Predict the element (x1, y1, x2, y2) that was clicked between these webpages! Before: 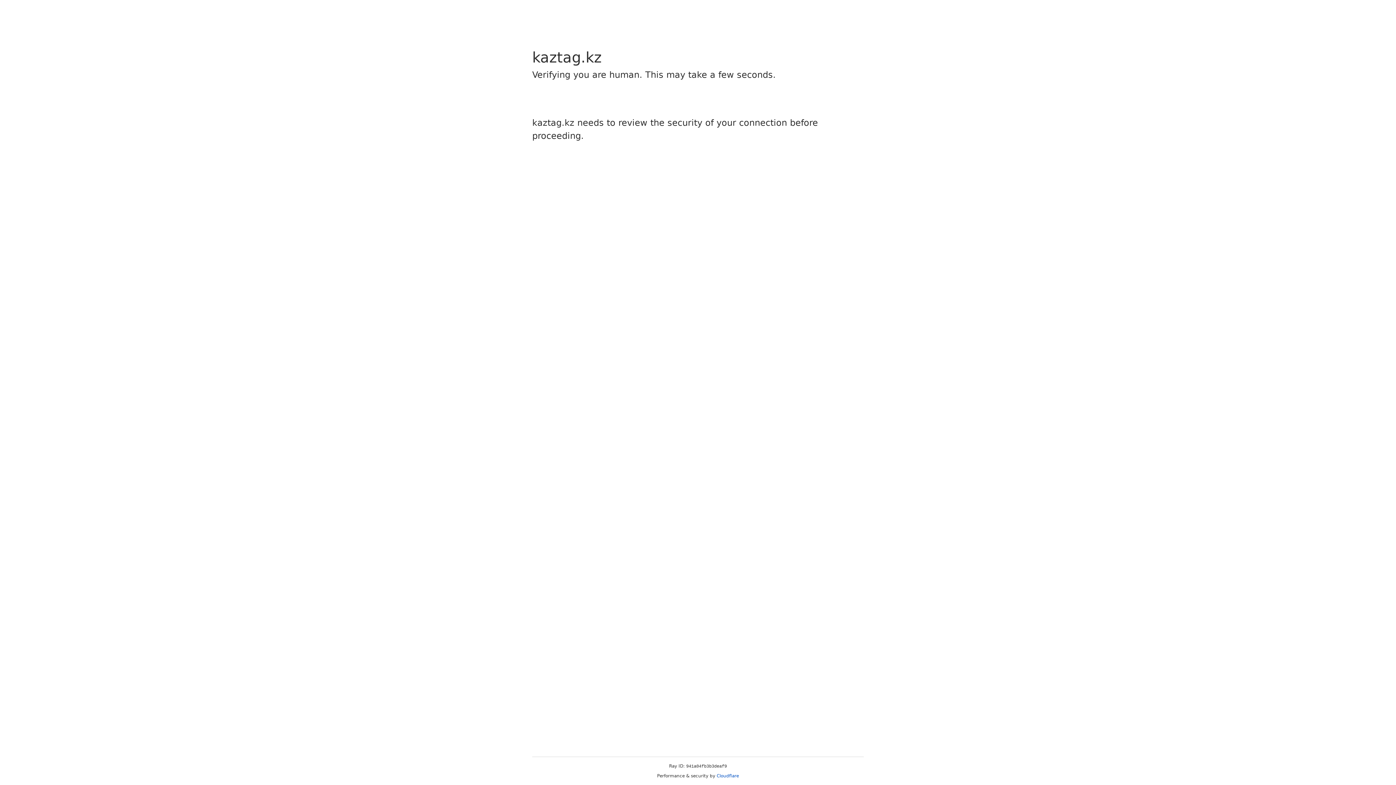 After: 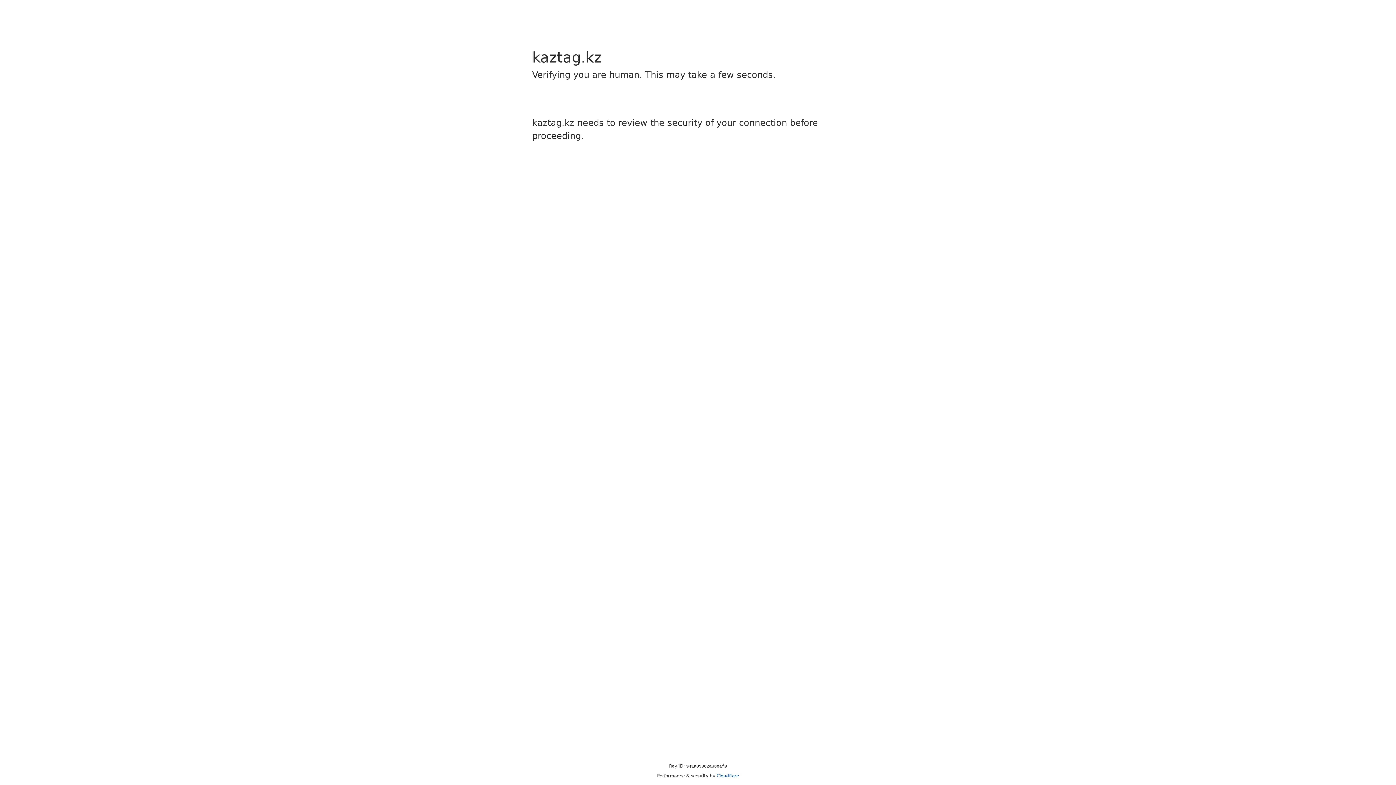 Action: label: Cloudflare bbox: (716, 773, 739, 778)